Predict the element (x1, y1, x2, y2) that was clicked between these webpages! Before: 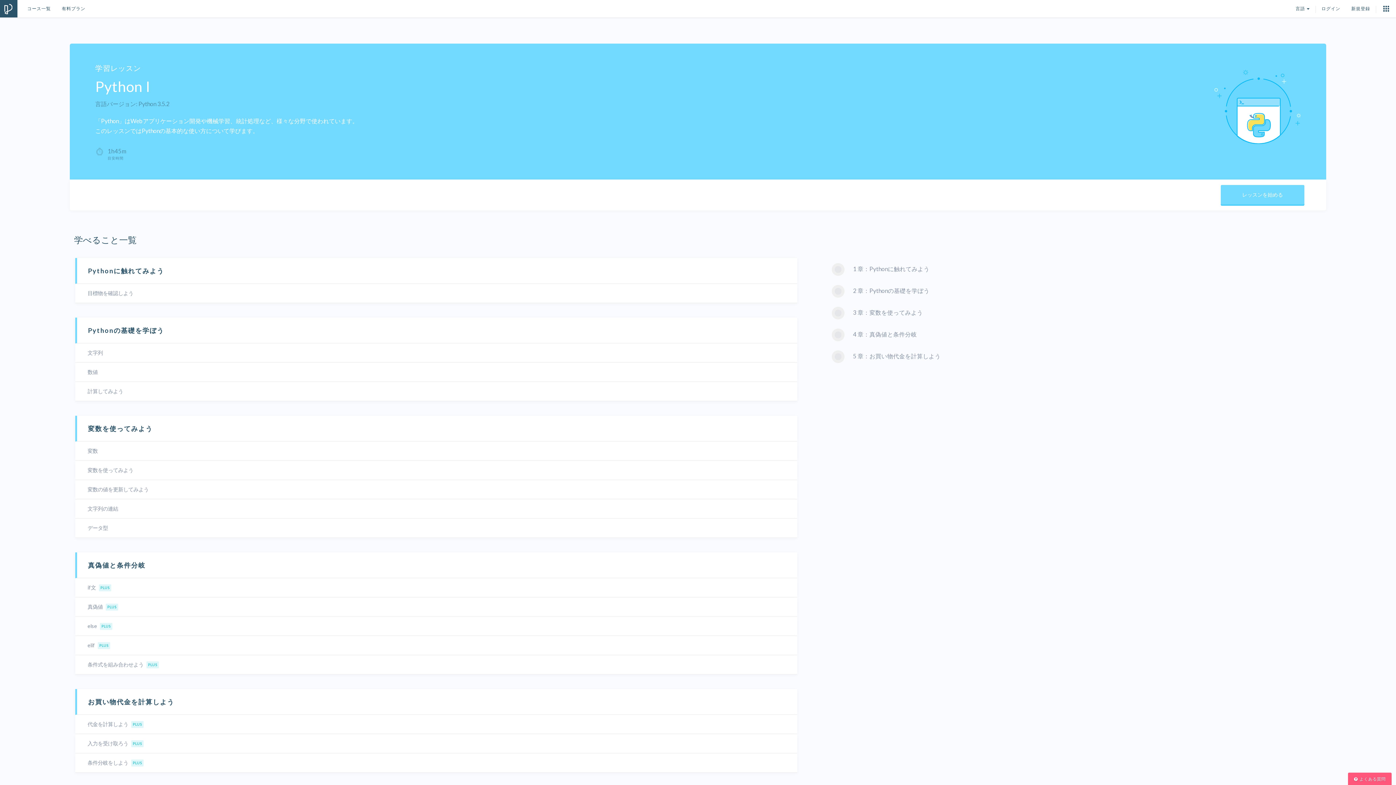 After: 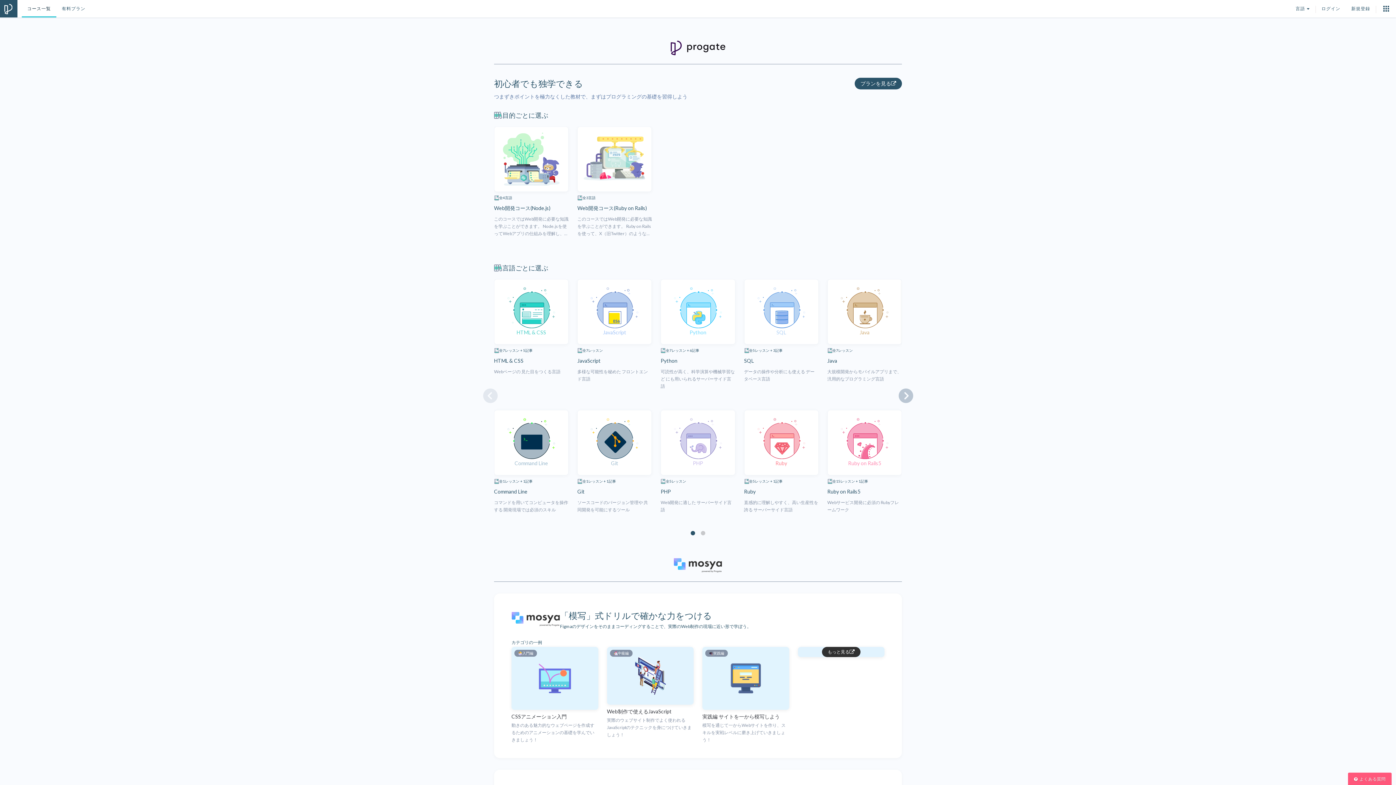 Action: bbox: (21, 0, 56, 17) label: コース一覧